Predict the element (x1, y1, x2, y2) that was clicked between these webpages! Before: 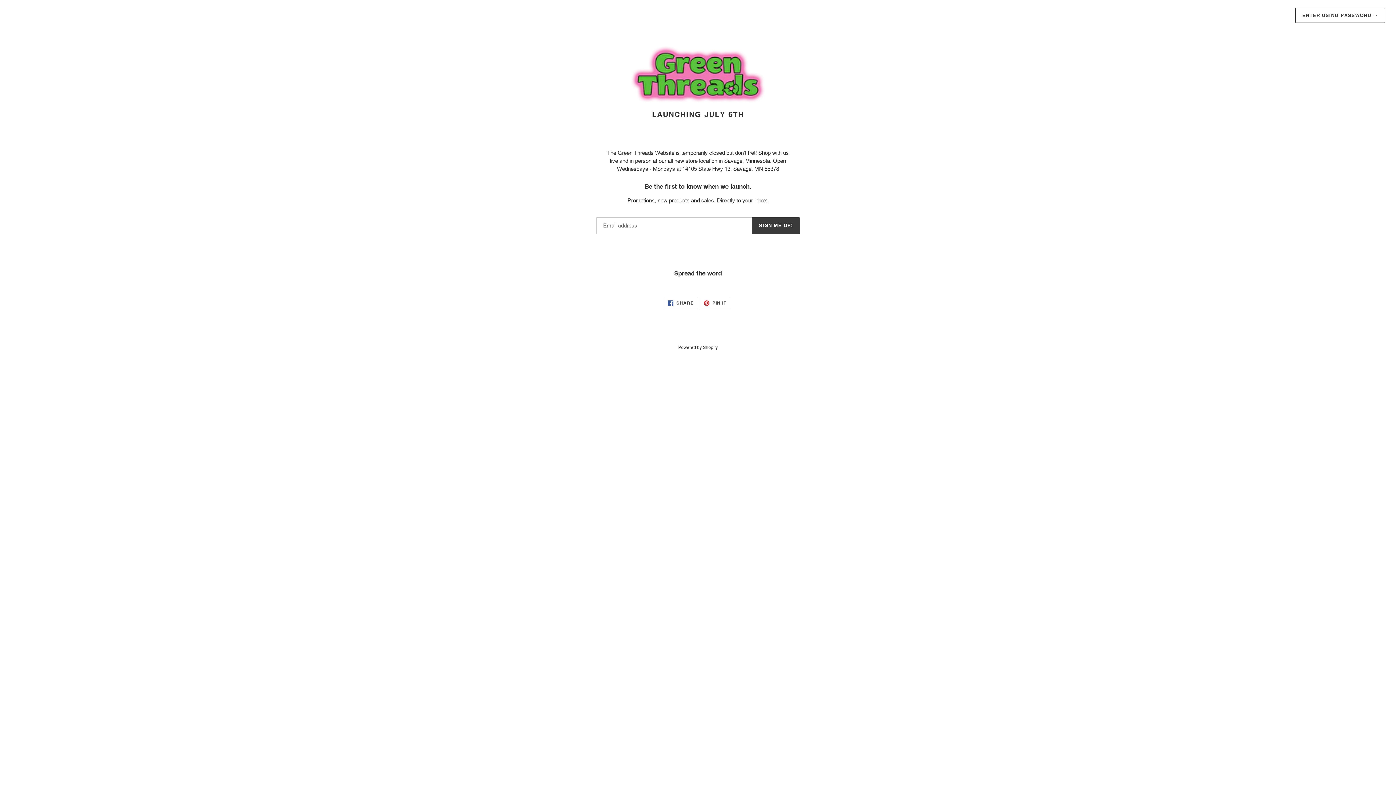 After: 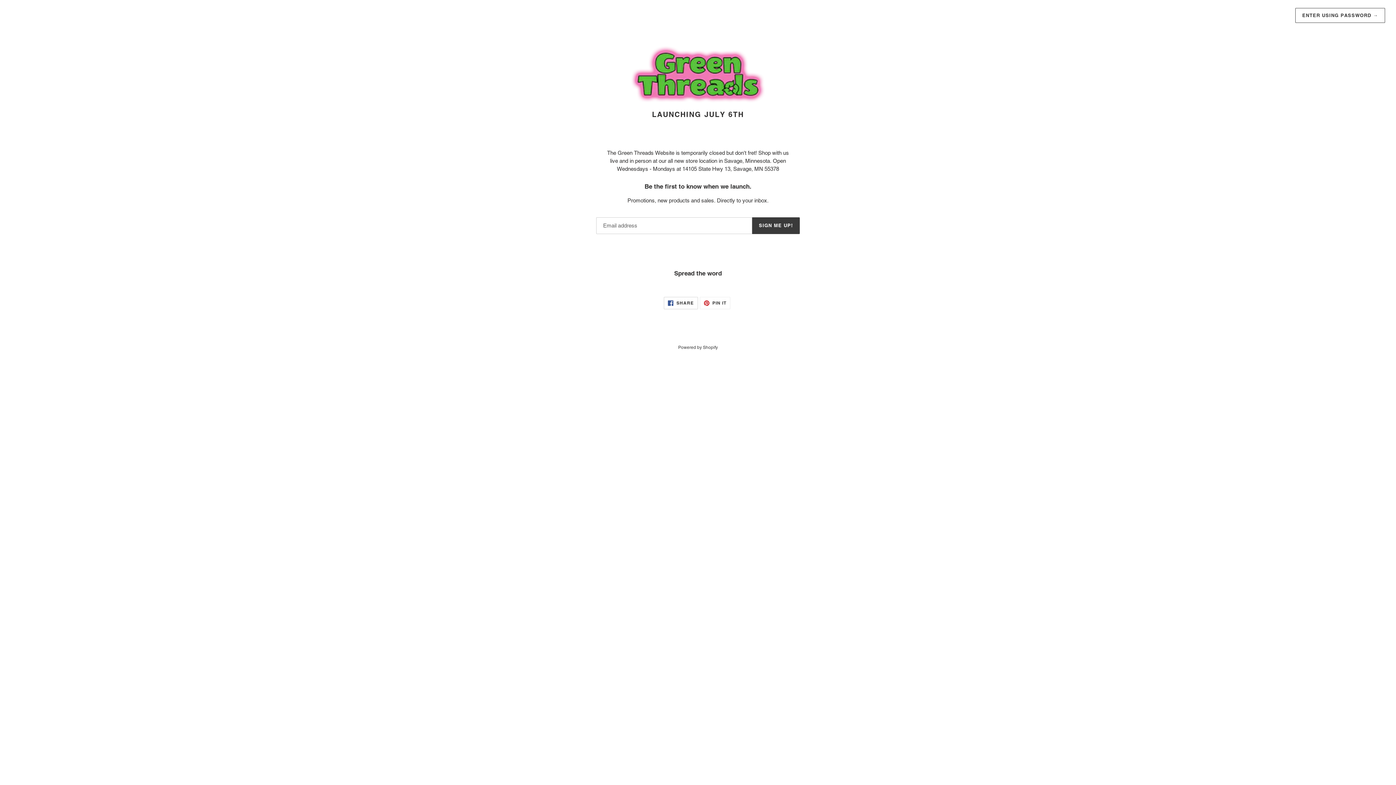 Action: bbox: (663, 297, 698, 309) label:  SHARE
SHARE ON FACEBOOK